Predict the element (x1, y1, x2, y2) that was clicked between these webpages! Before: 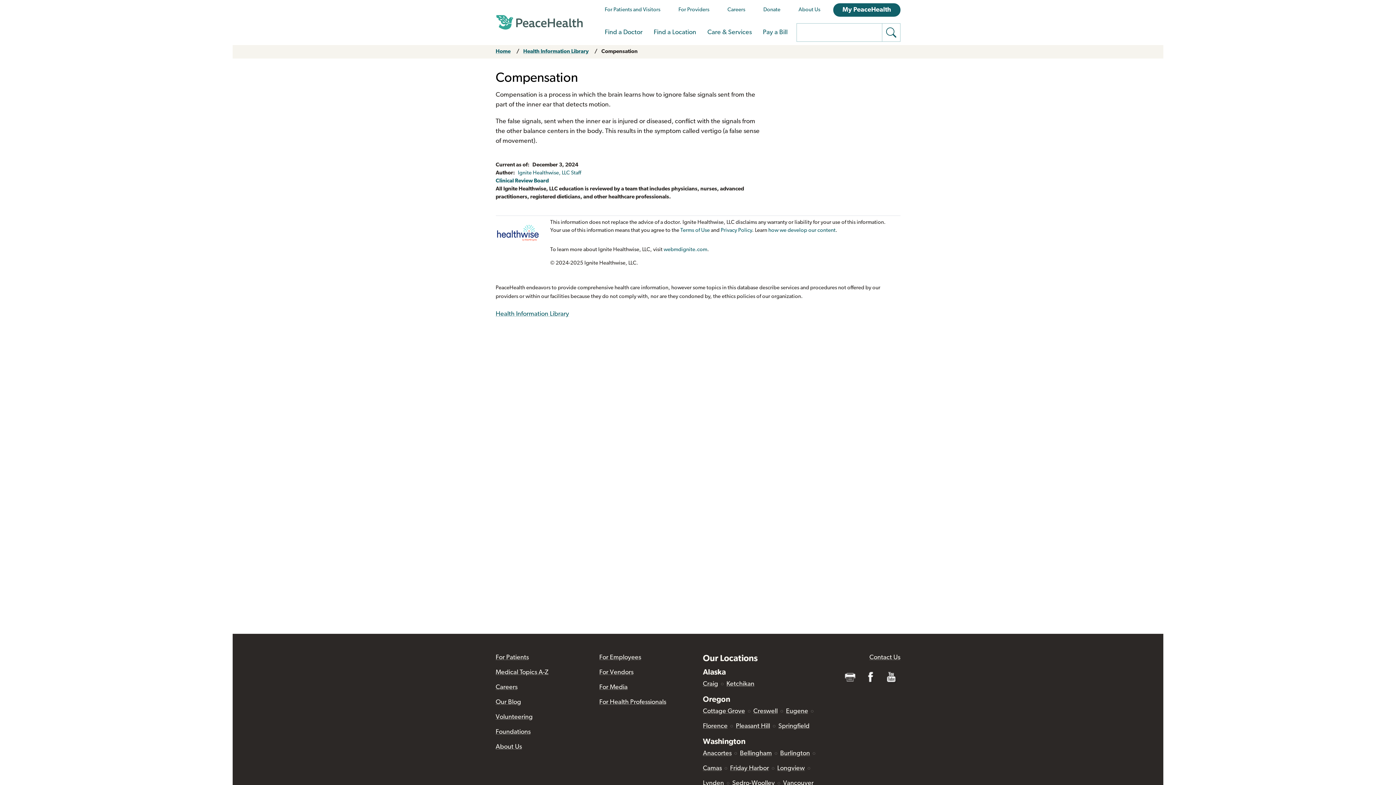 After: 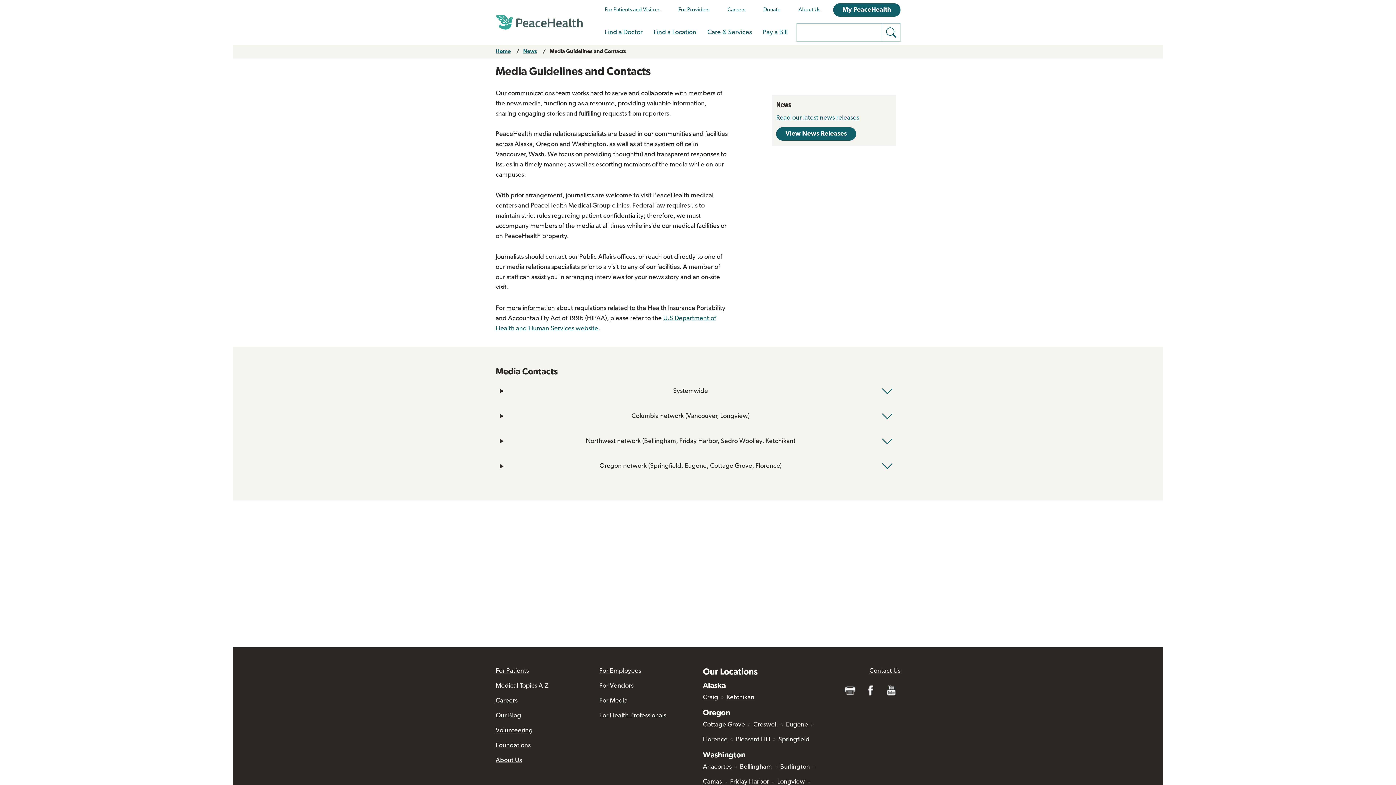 Action: label: For Media bbox: (599, 684, 627, 691)